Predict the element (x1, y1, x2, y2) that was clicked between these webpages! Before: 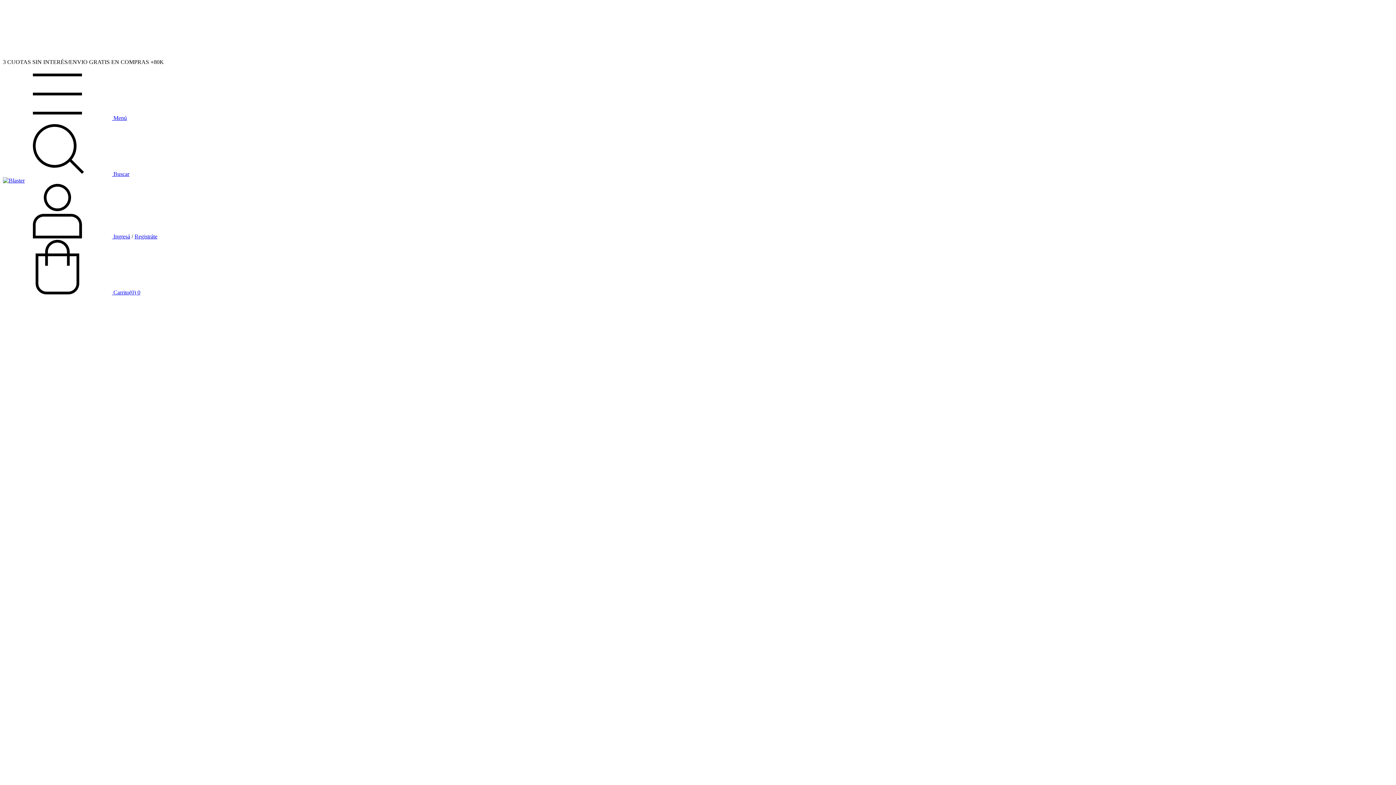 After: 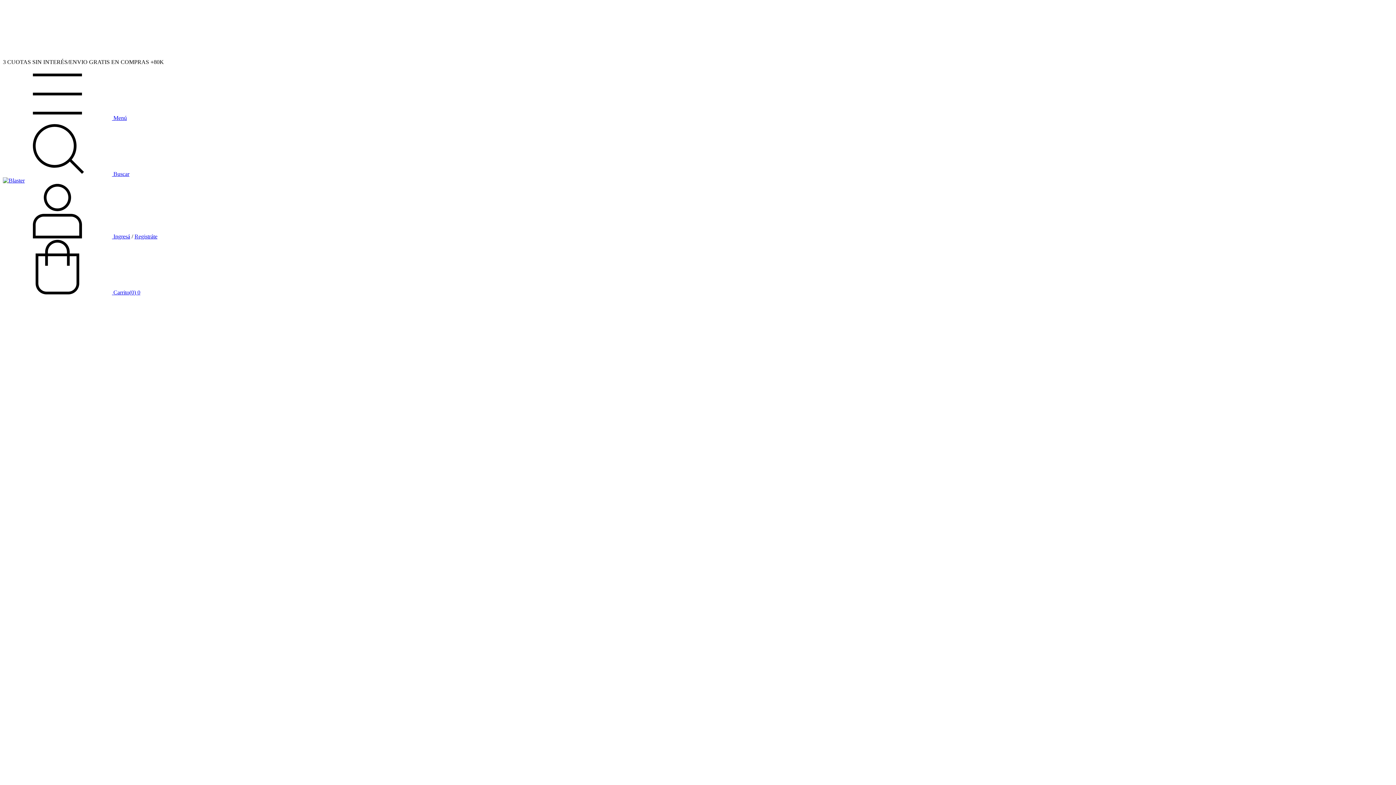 Action: bbox: (2, 114, 126, 121) label: Menú